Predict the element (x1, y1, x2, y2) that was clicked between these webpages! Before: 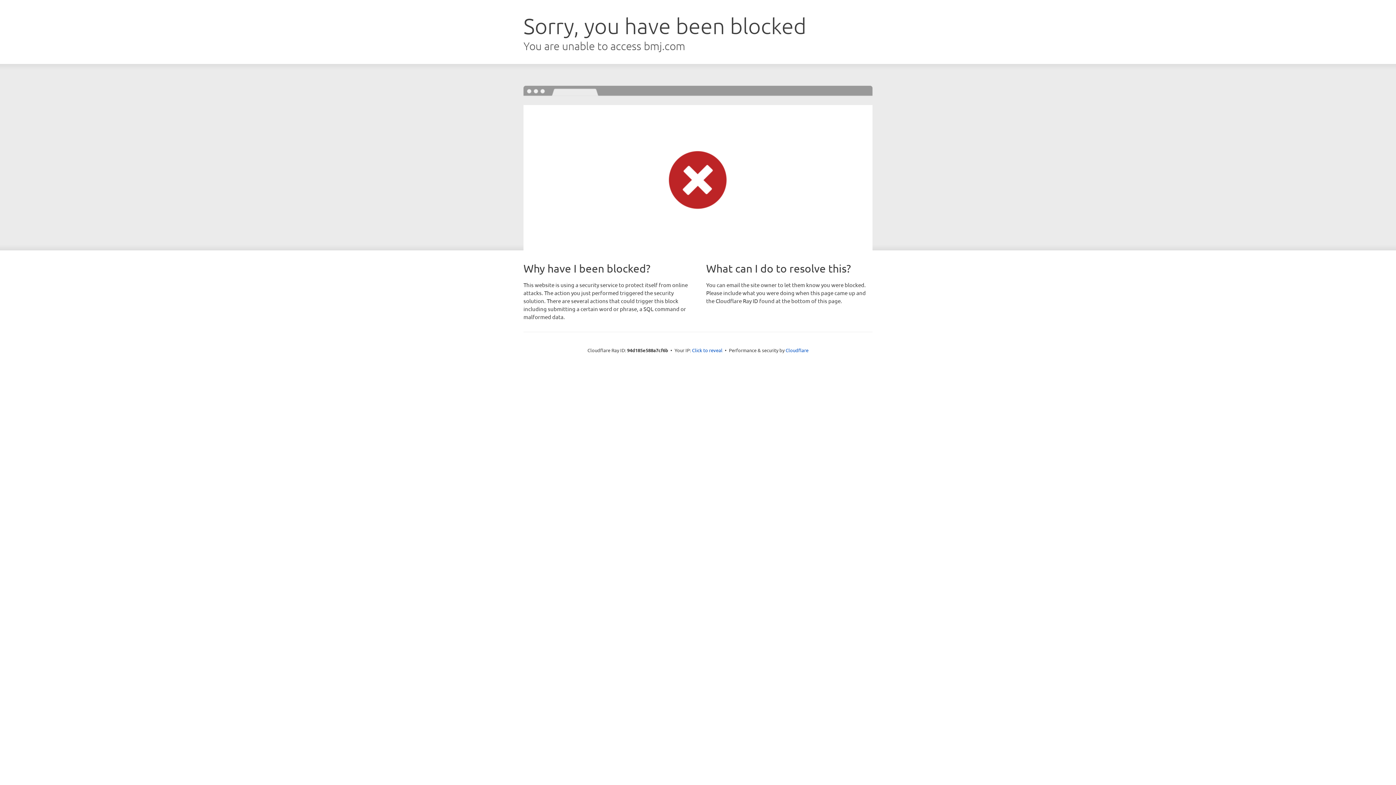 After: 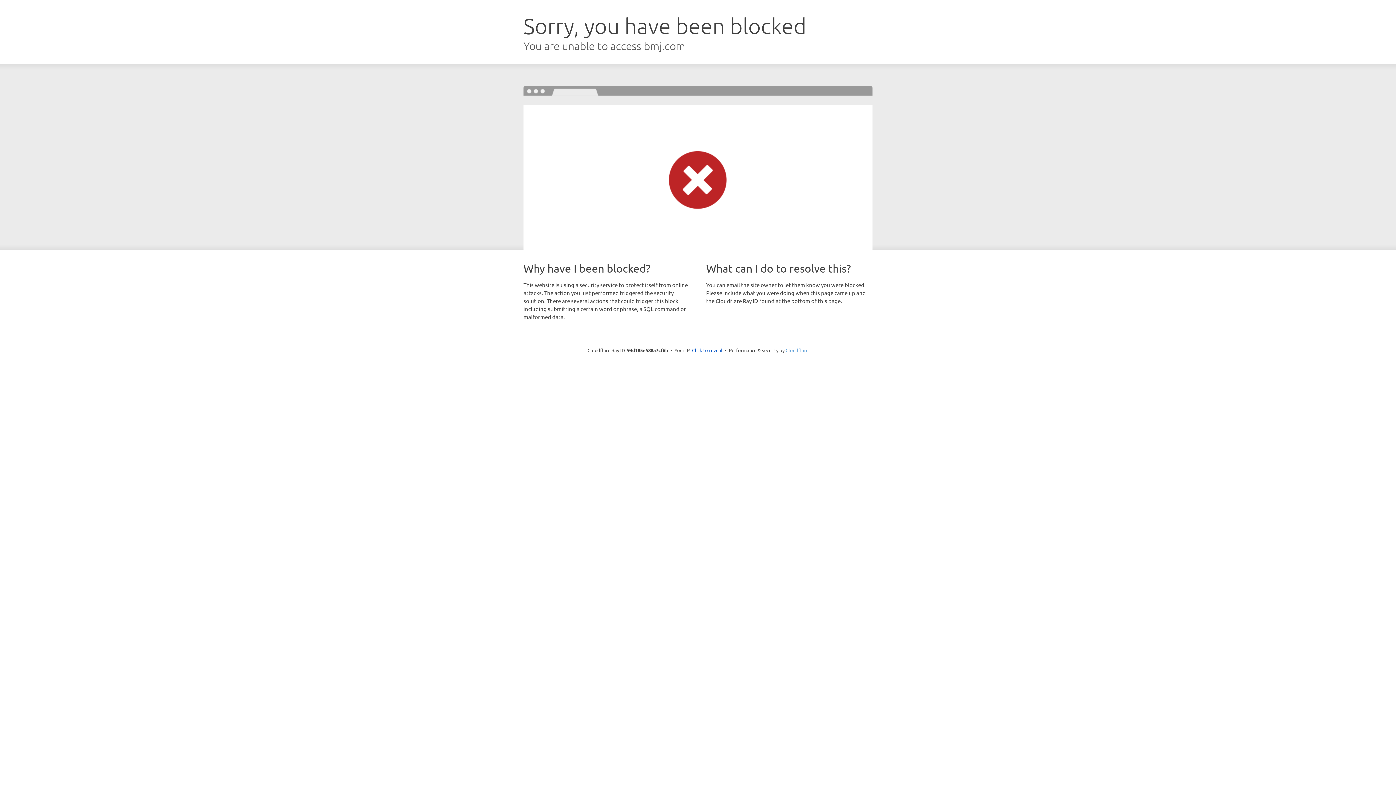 Action: label: Cloudflare bbox: (785, 347, 808, 353)